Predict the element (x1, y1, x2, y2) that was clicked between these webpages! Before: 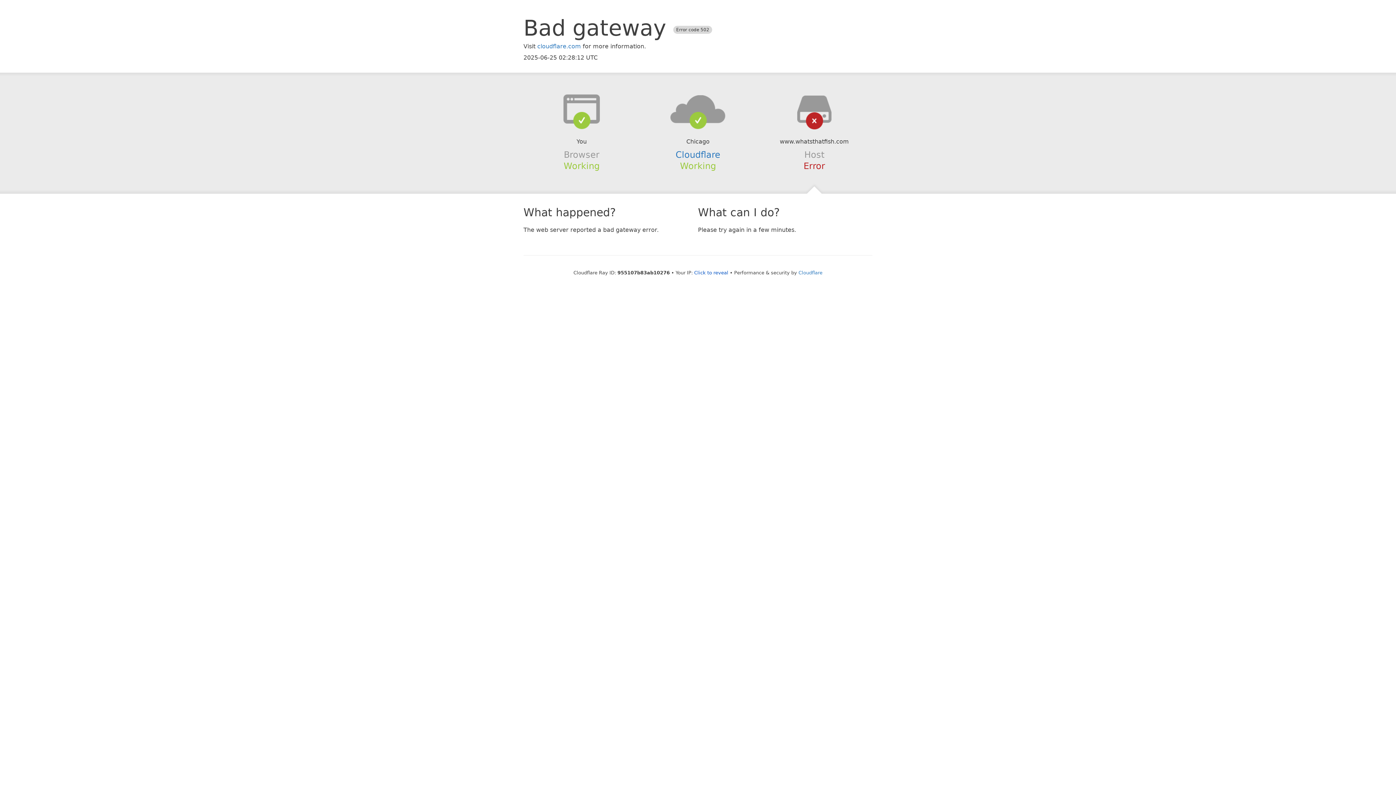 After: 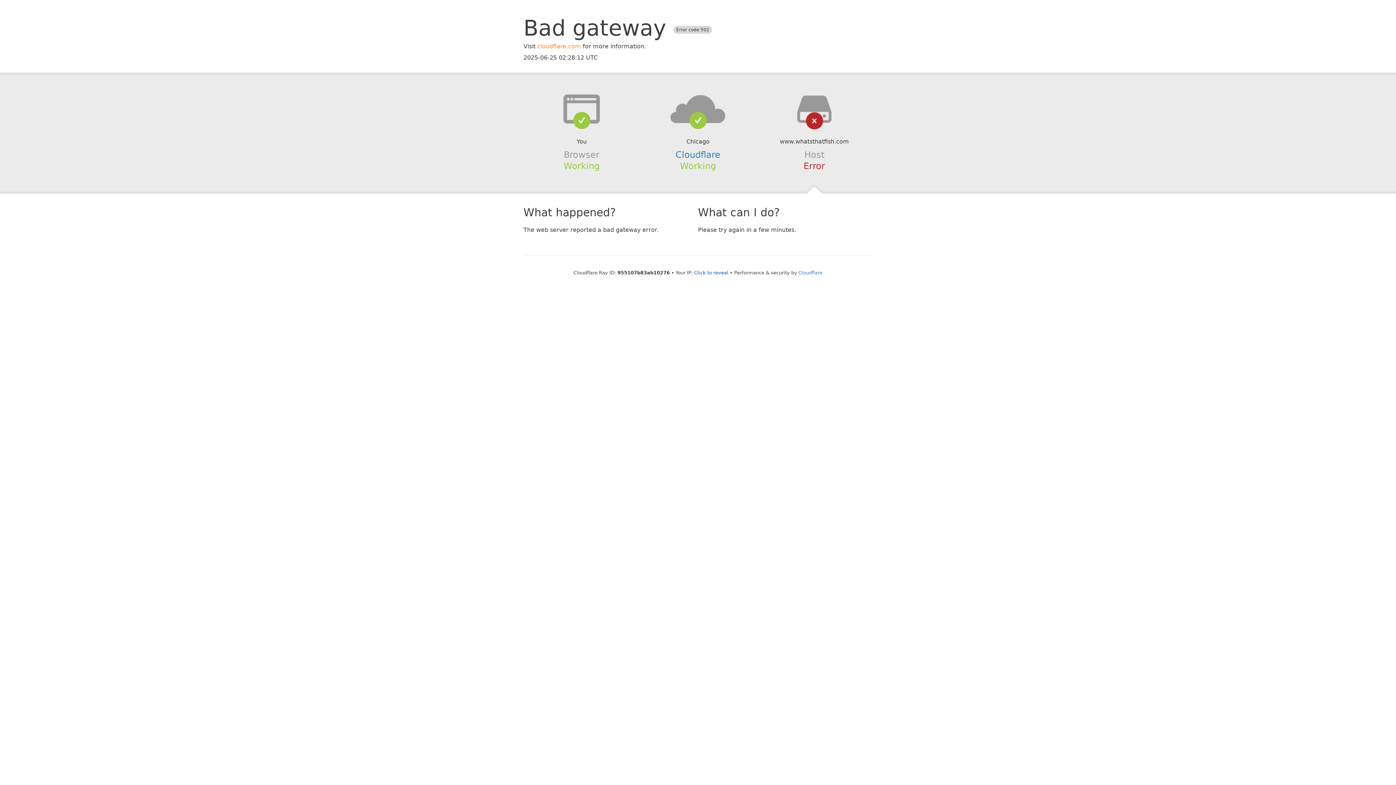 Action: bbox: (537, 42, 581, 49) label: cloudflare.com